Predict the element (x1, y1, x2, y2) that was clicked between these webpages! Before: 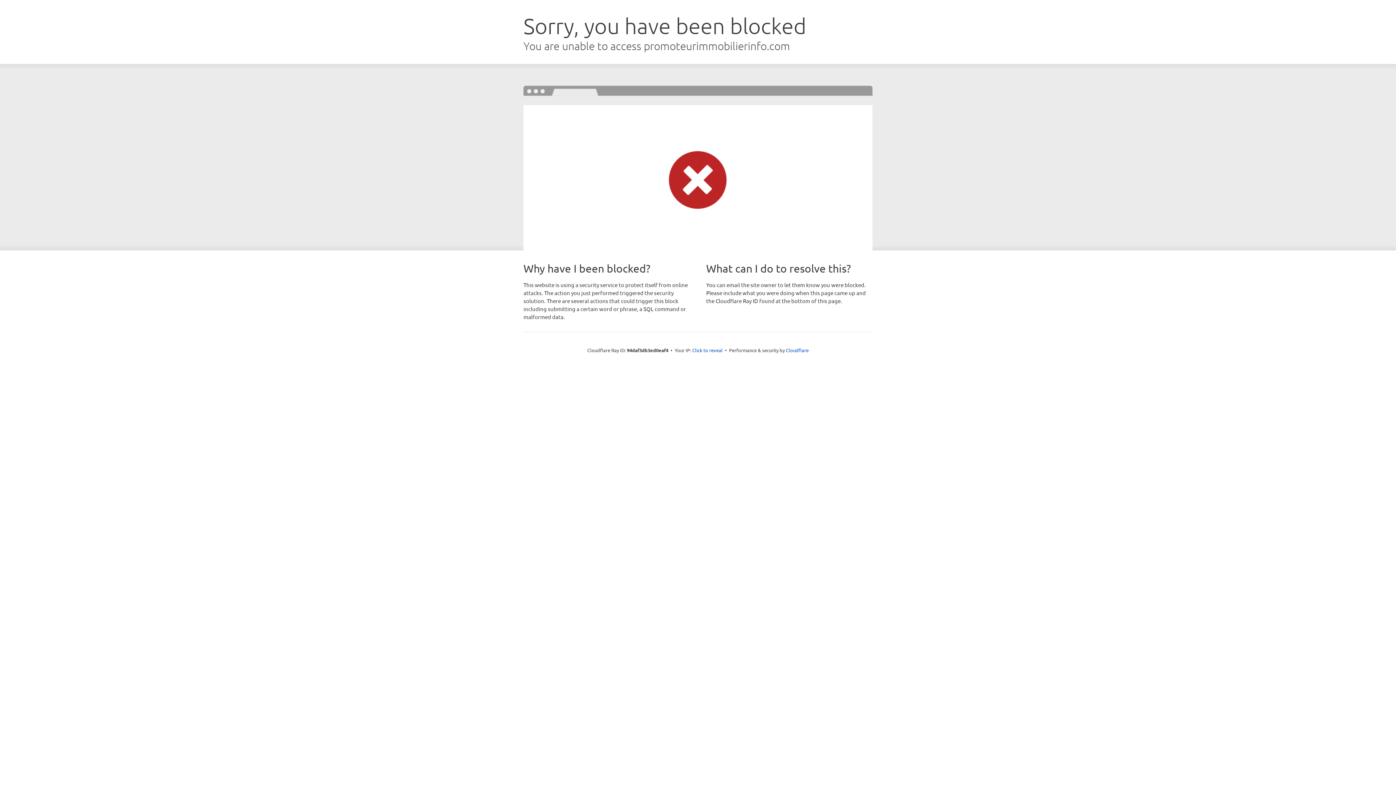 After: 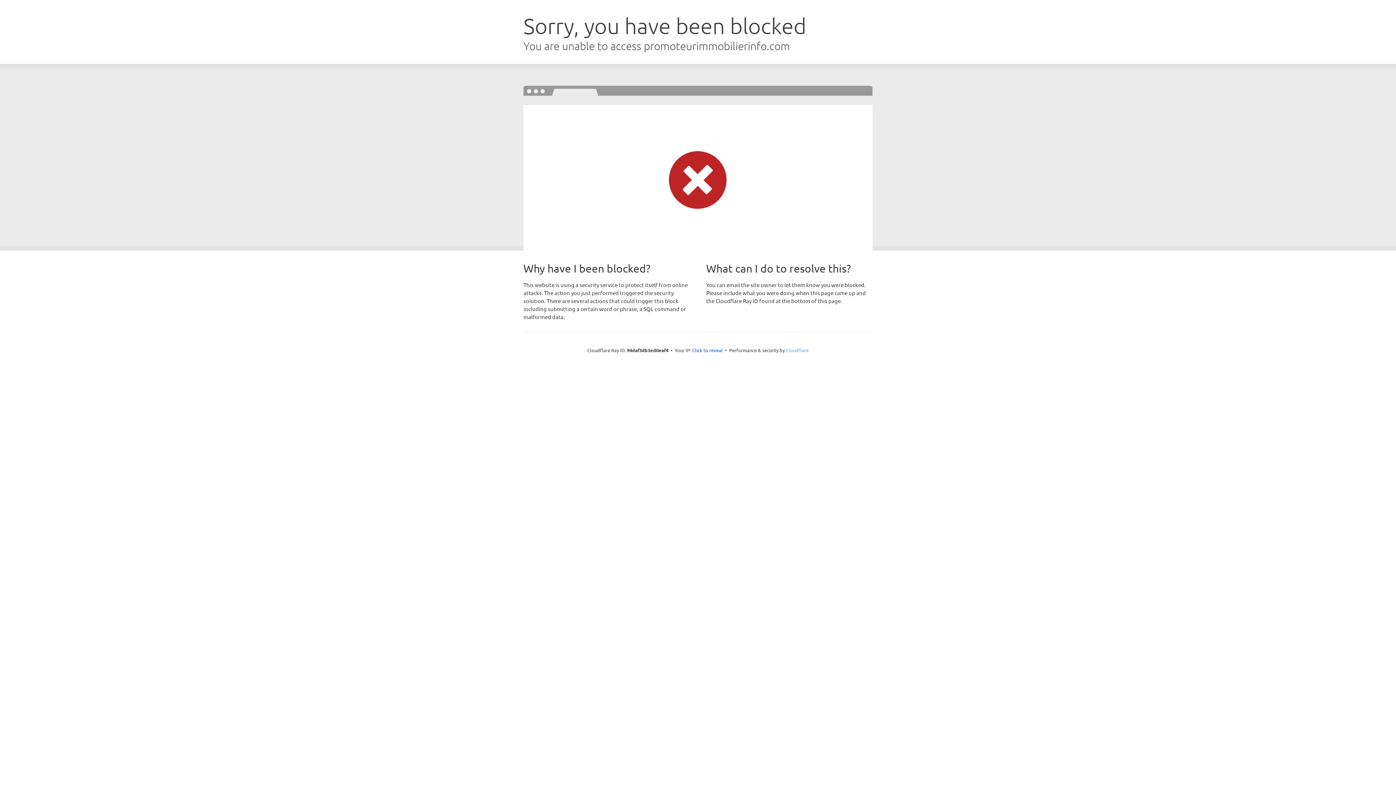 Action: label: Cloudflare bbox: (786, 347, 808, 353)